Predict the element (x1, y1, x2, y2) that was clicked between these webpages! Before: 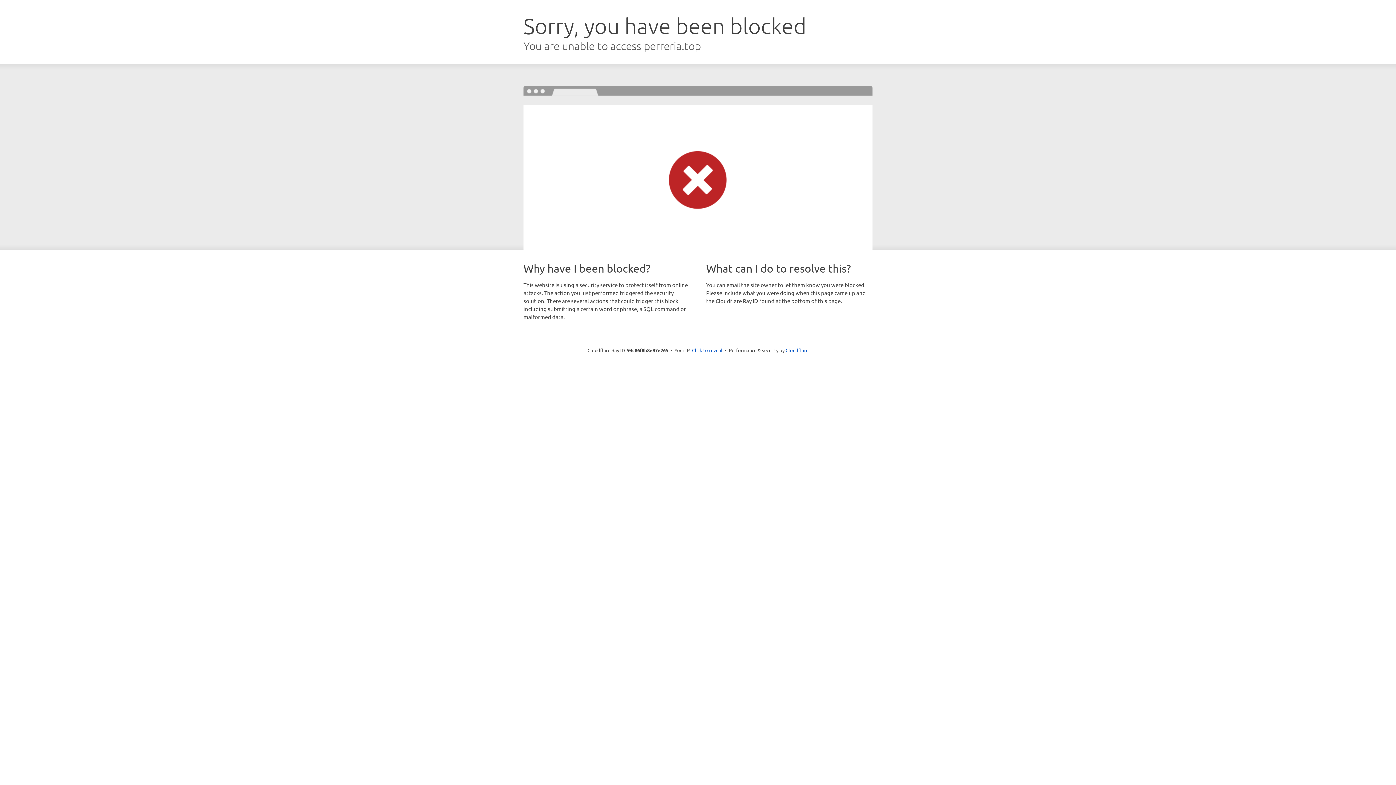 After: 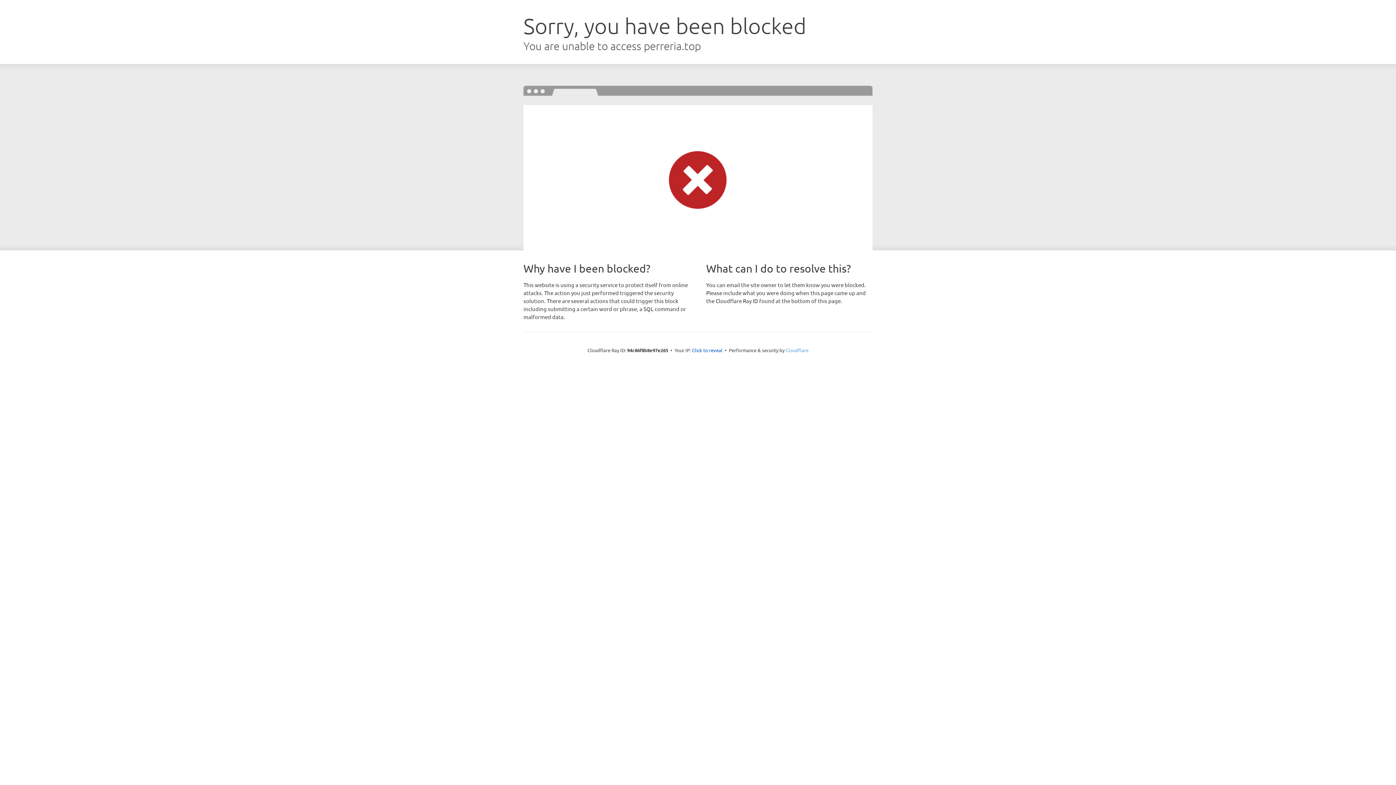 Action: label: Cloudflare bbox: (785, 347, 808, 353)